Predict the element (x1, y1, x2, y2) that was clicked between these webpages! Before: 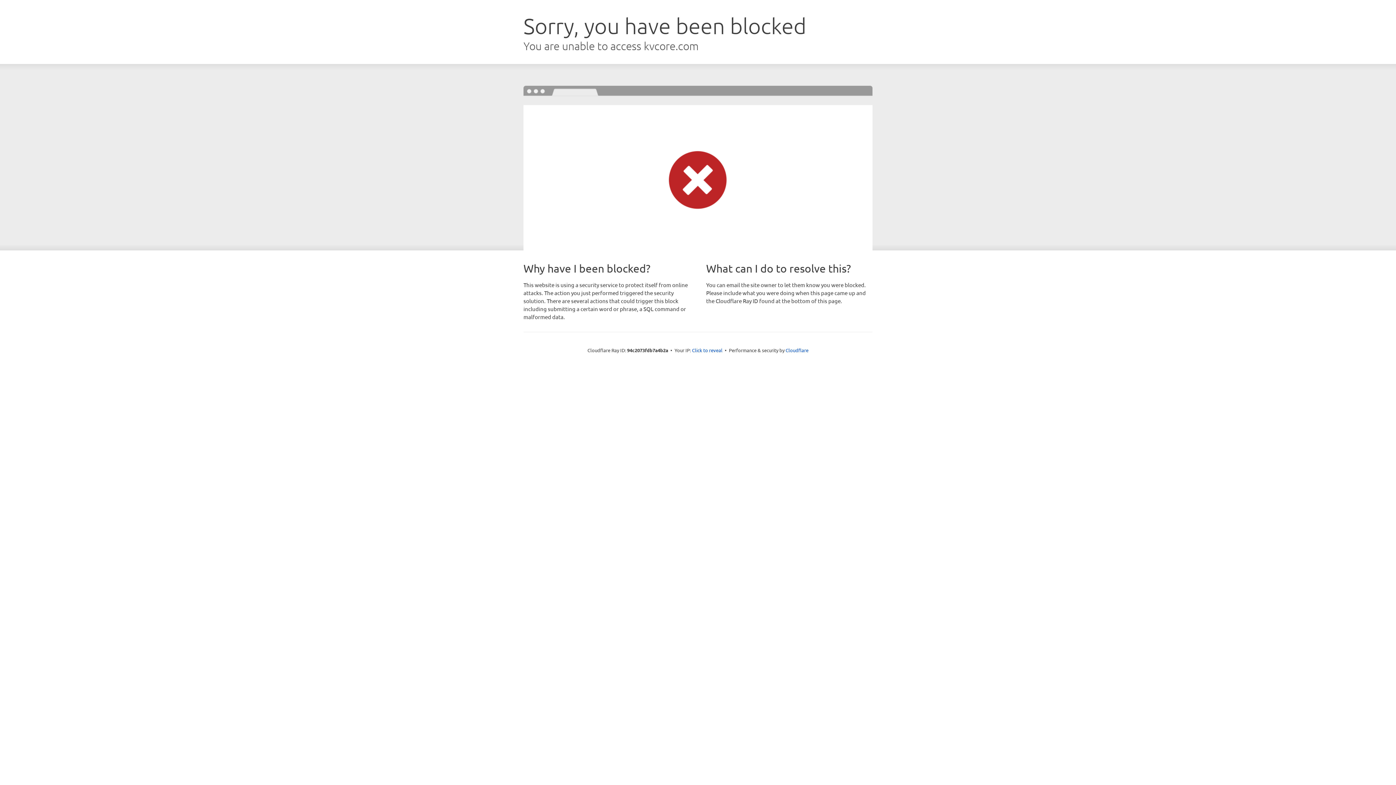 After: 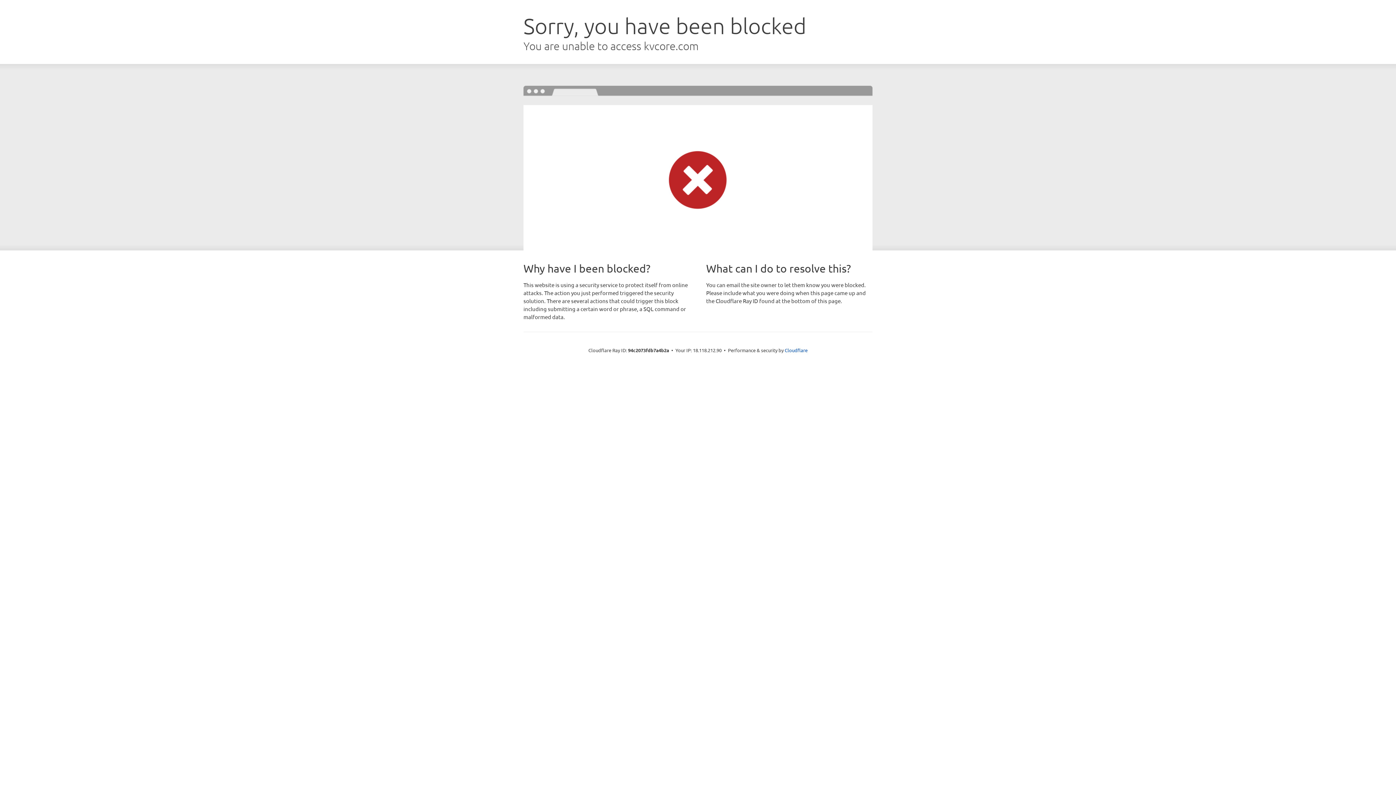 Action: bbox: (692, 346, 722, 353) label: Click to reveal